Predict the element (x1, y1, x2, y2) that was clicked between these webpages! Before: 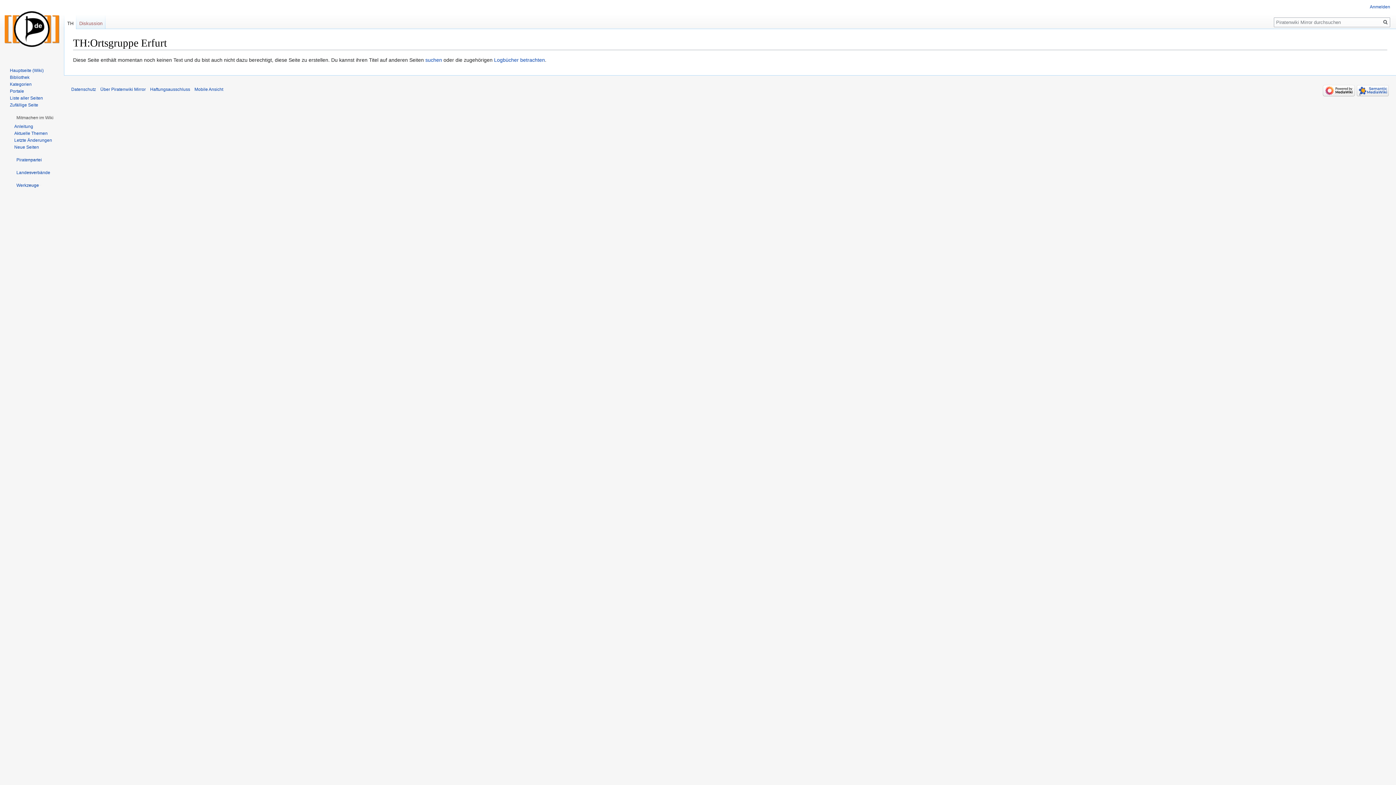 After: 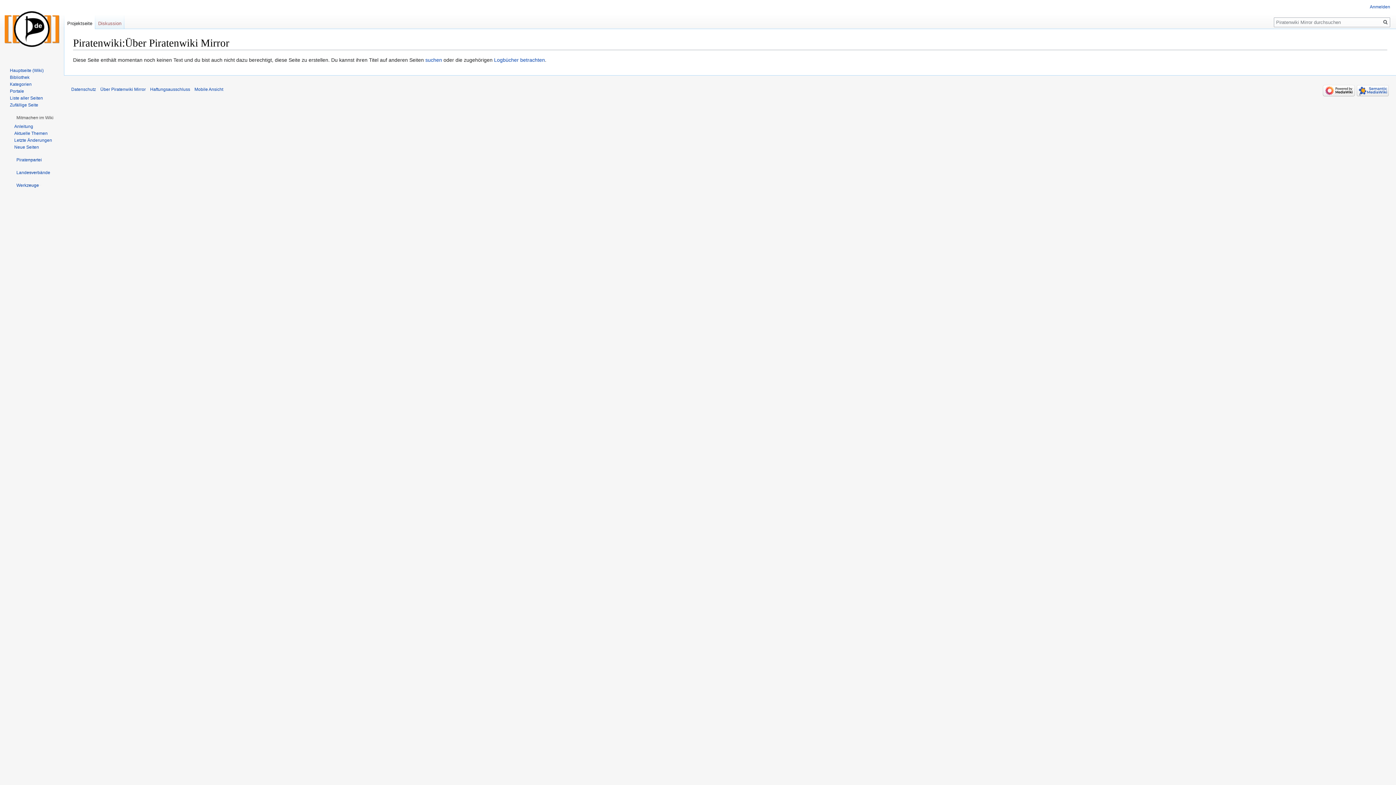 Action: bbox: (100, 87, 145, 92) label: Über Piratenwiki Mirror